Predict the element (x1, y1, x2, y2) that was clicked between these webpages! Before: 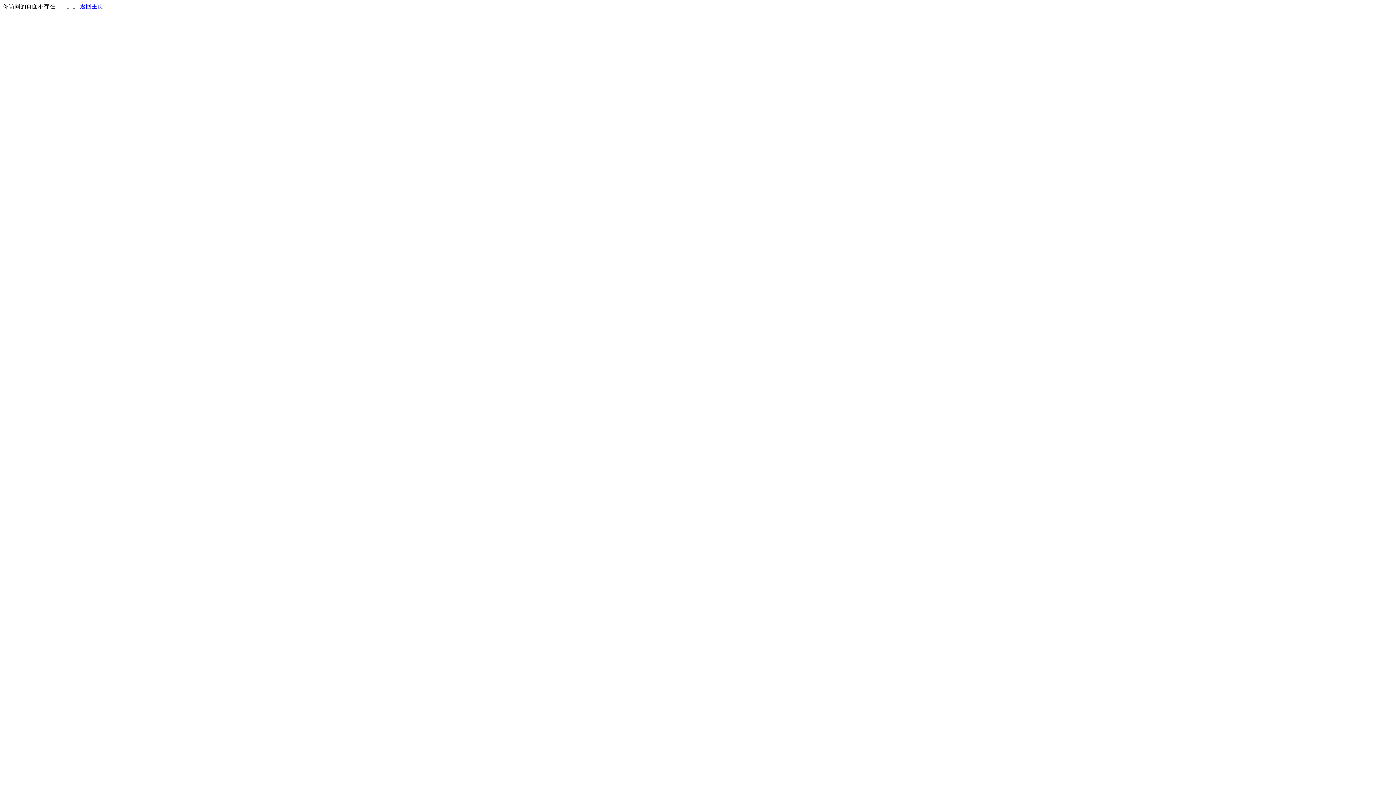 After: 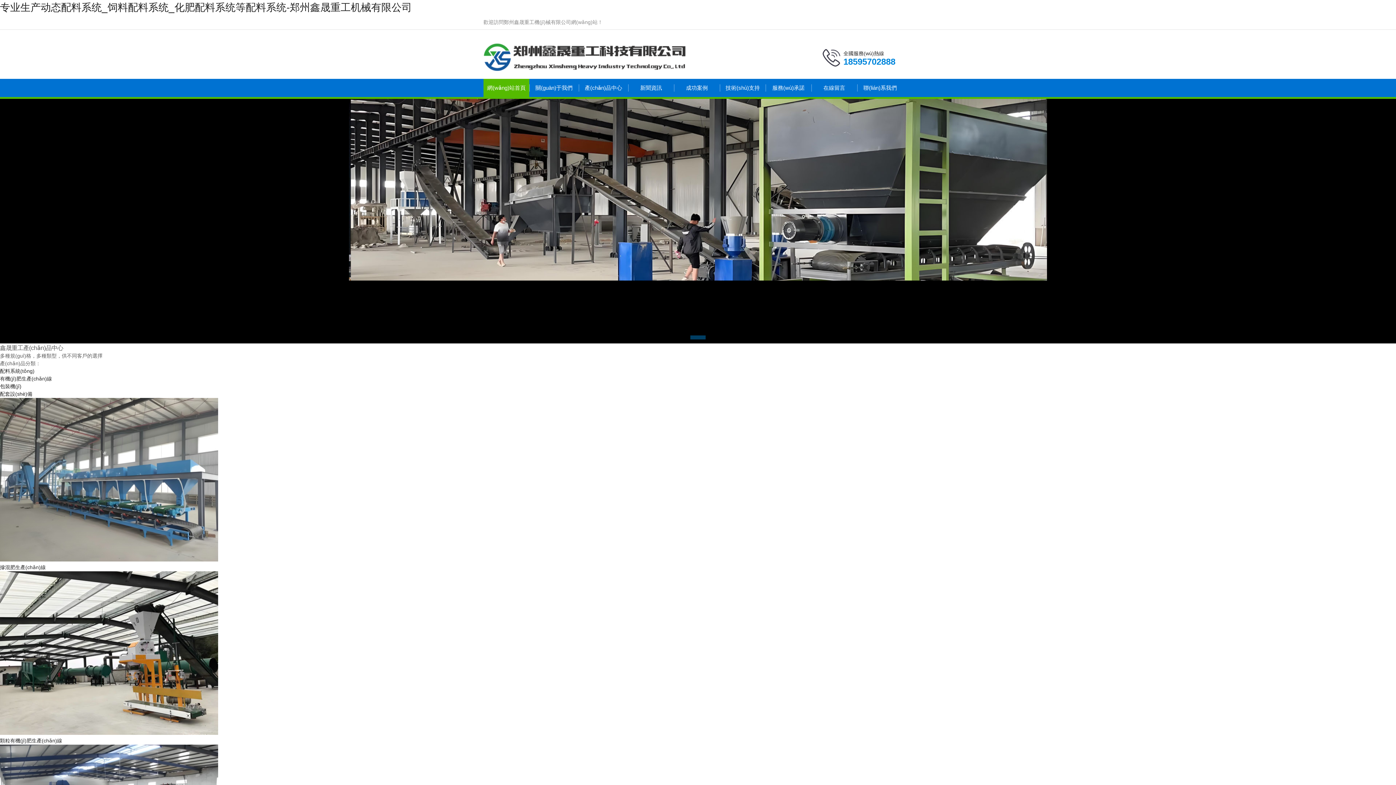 Action: label: 返回主页 bbox: (80, 3, 103, 9)